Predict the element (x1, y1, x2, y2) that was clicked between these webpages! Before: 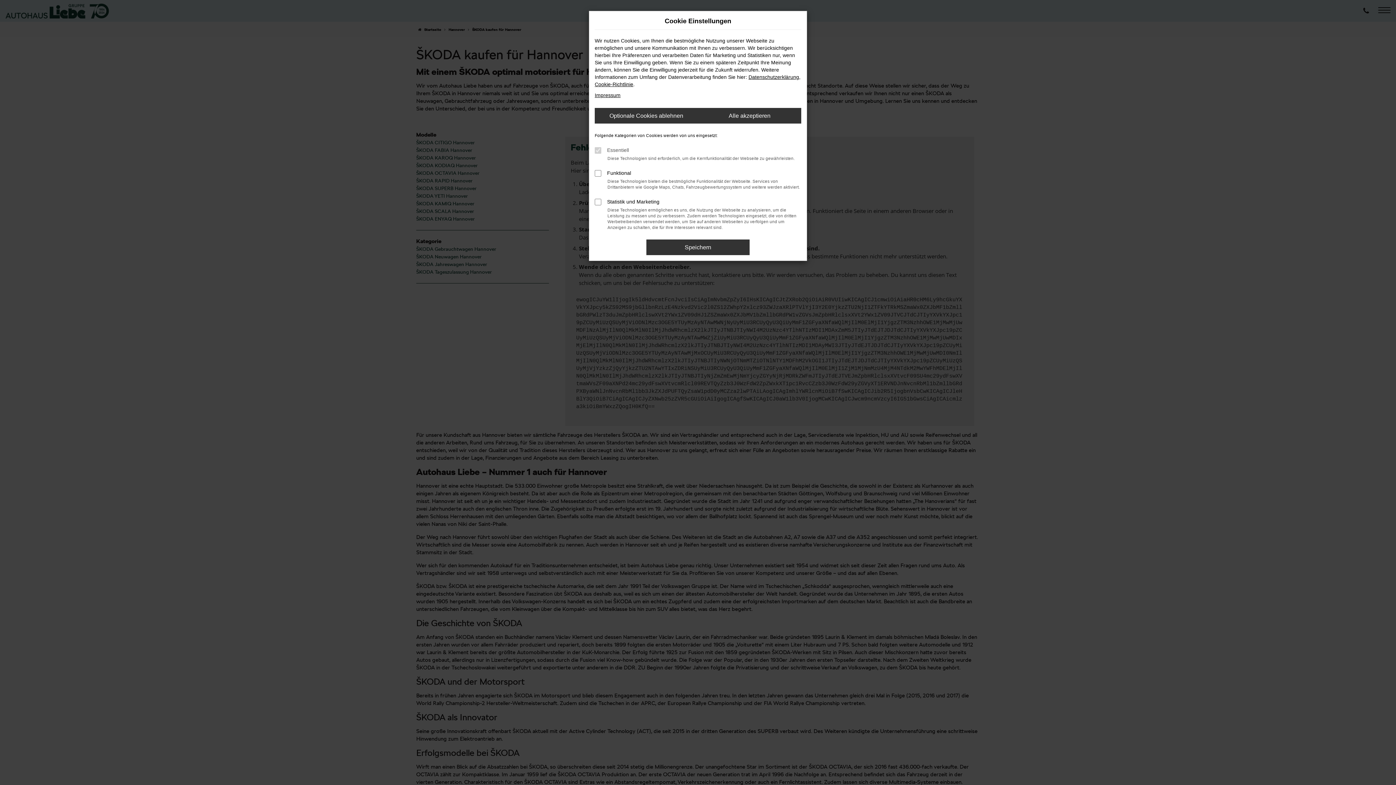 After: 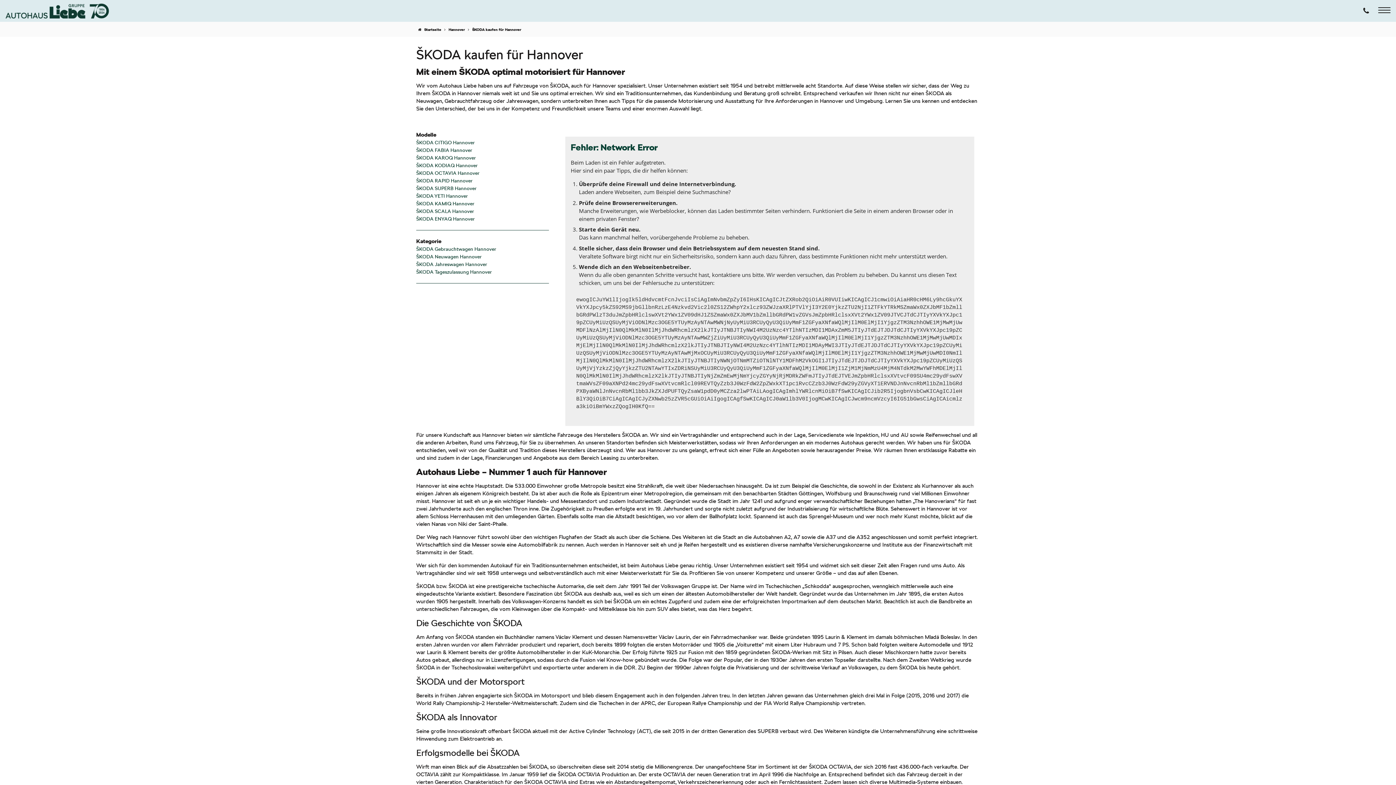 Action: bbox: (594, 108, 698, 123) label: Optionale Cookies ablehnen